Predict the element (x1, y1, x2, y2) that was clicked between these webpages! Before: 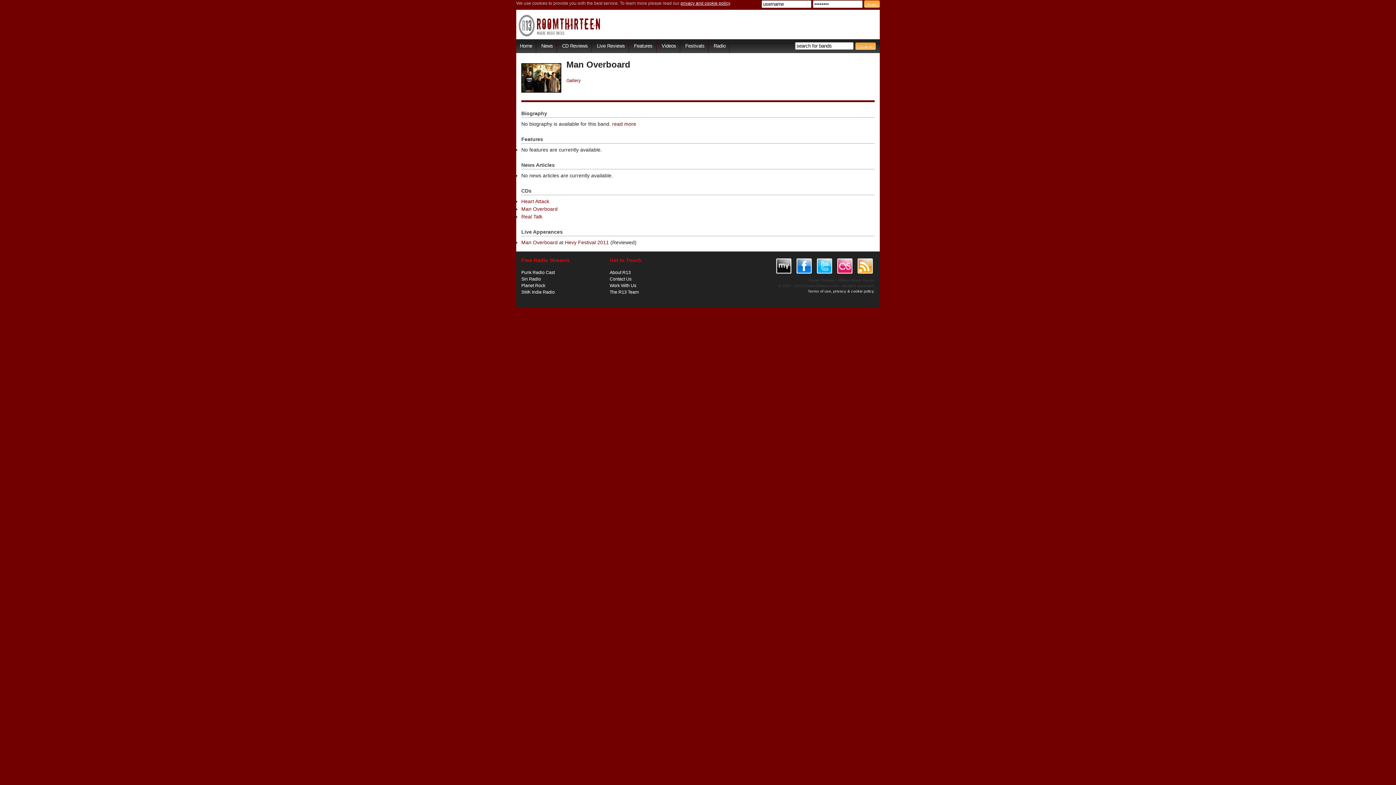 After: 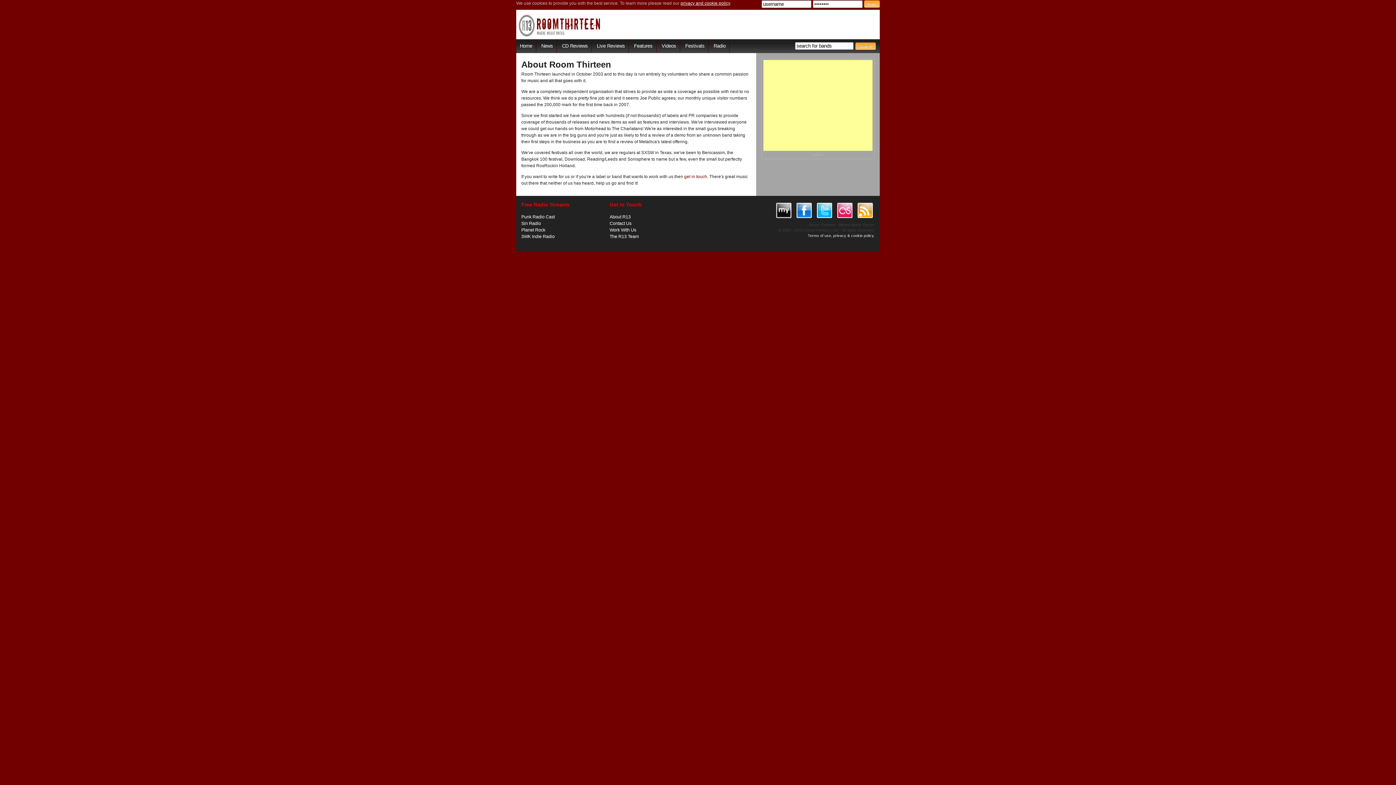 Action: bbox: (609, 270, 630, 275) label: About R13